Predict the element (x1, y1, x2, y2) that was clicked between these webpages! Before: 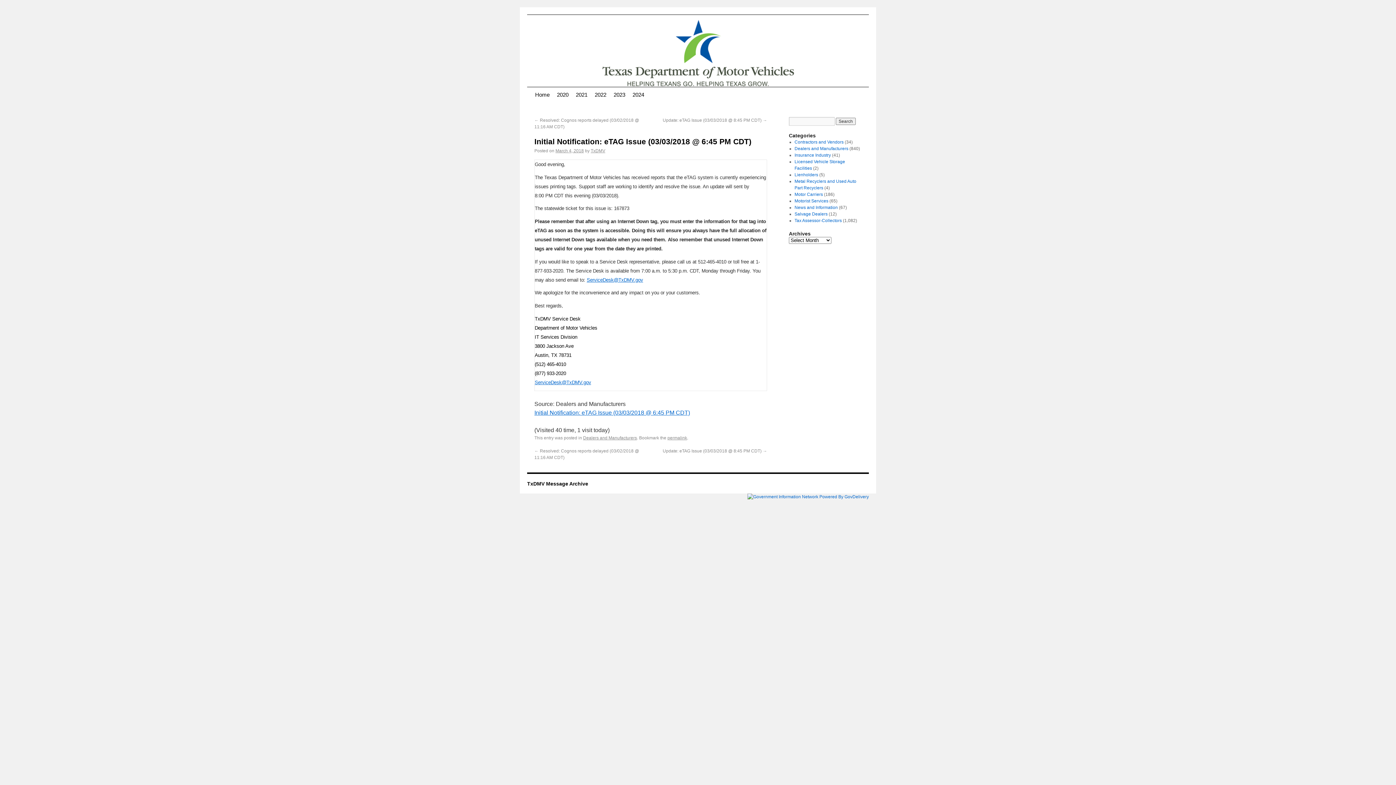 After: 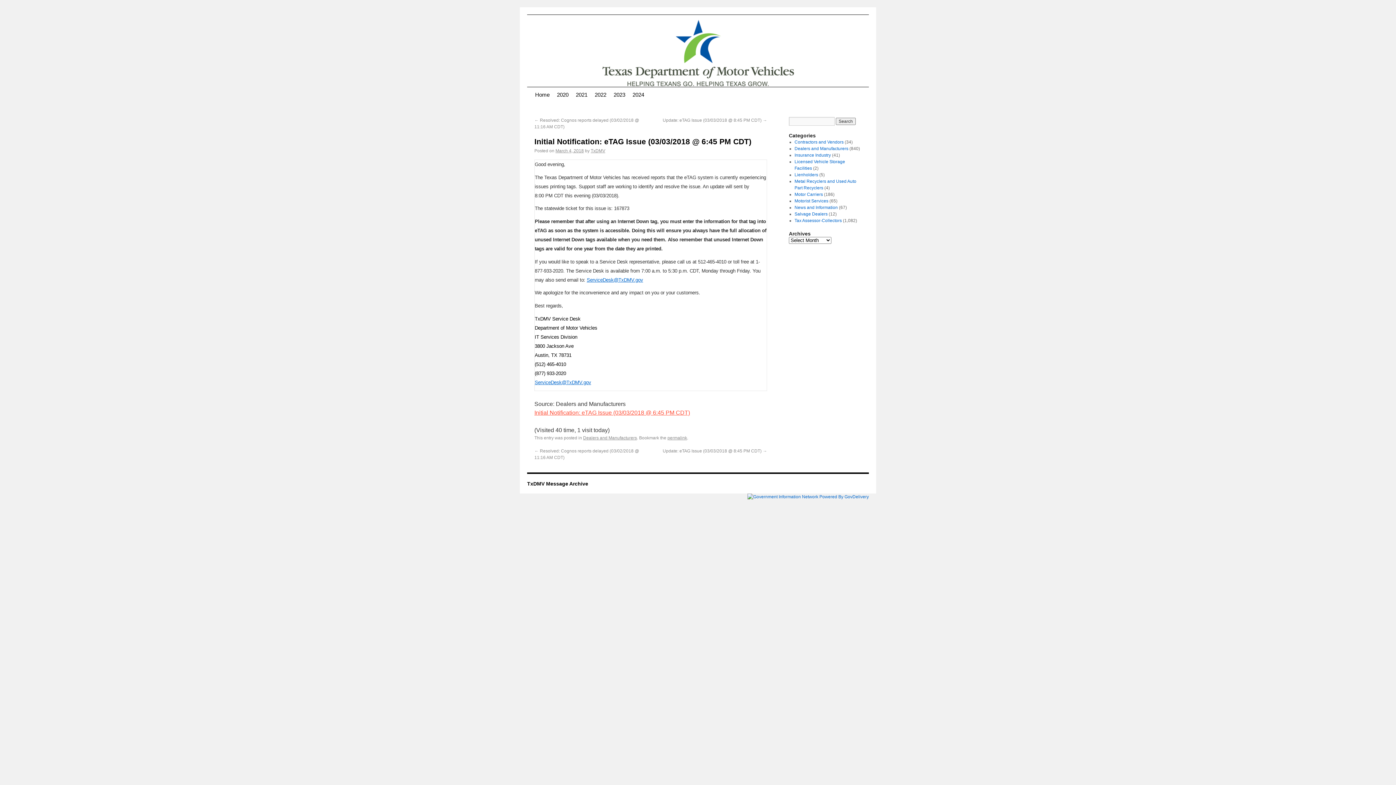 Action: bbox: (534, 409, 690, 416) label: Initial Notification: eTAG Issue (03/03/2018 @ 6:45 PM CDT)